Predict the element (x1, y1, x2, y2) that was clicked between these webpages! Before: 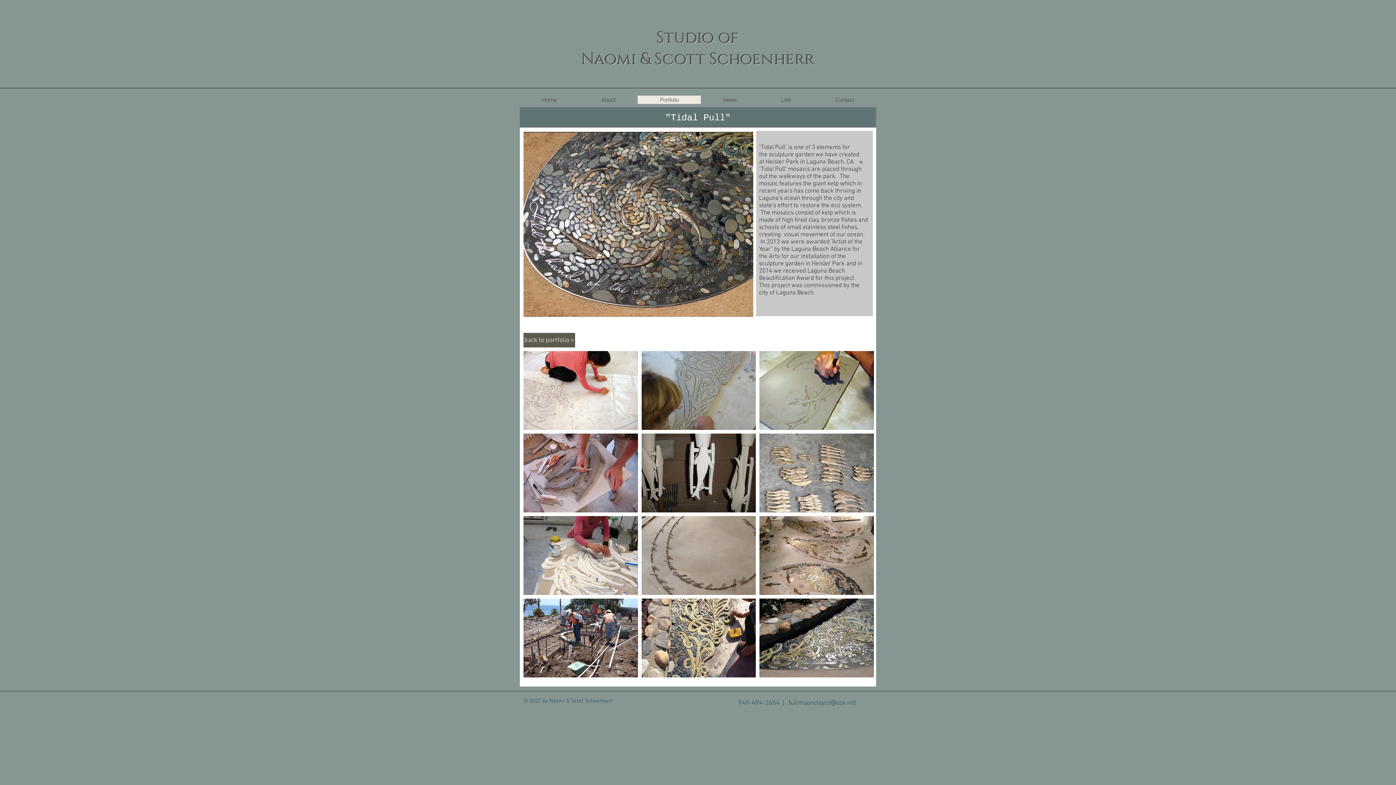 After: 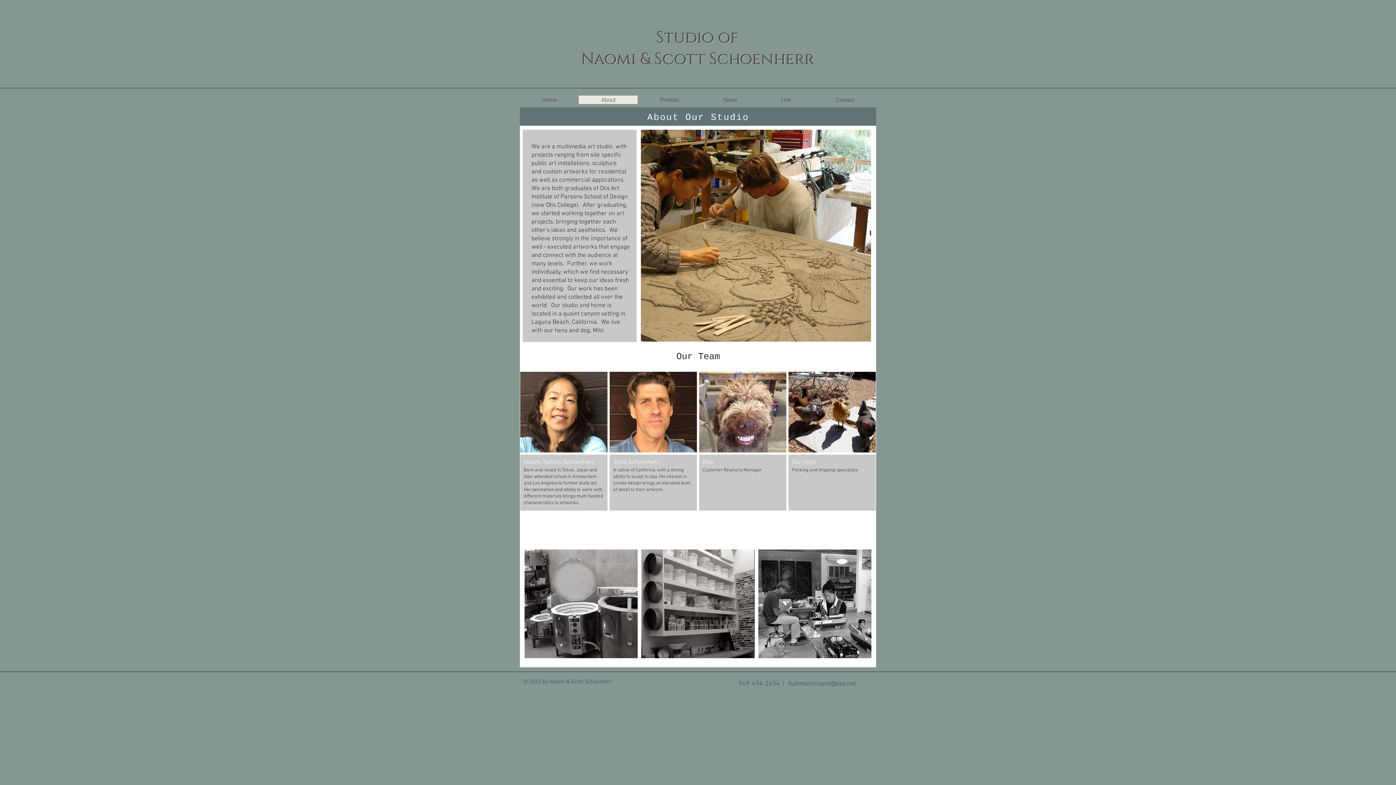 Action: label: About bbox: (578, 95, 637, 104)